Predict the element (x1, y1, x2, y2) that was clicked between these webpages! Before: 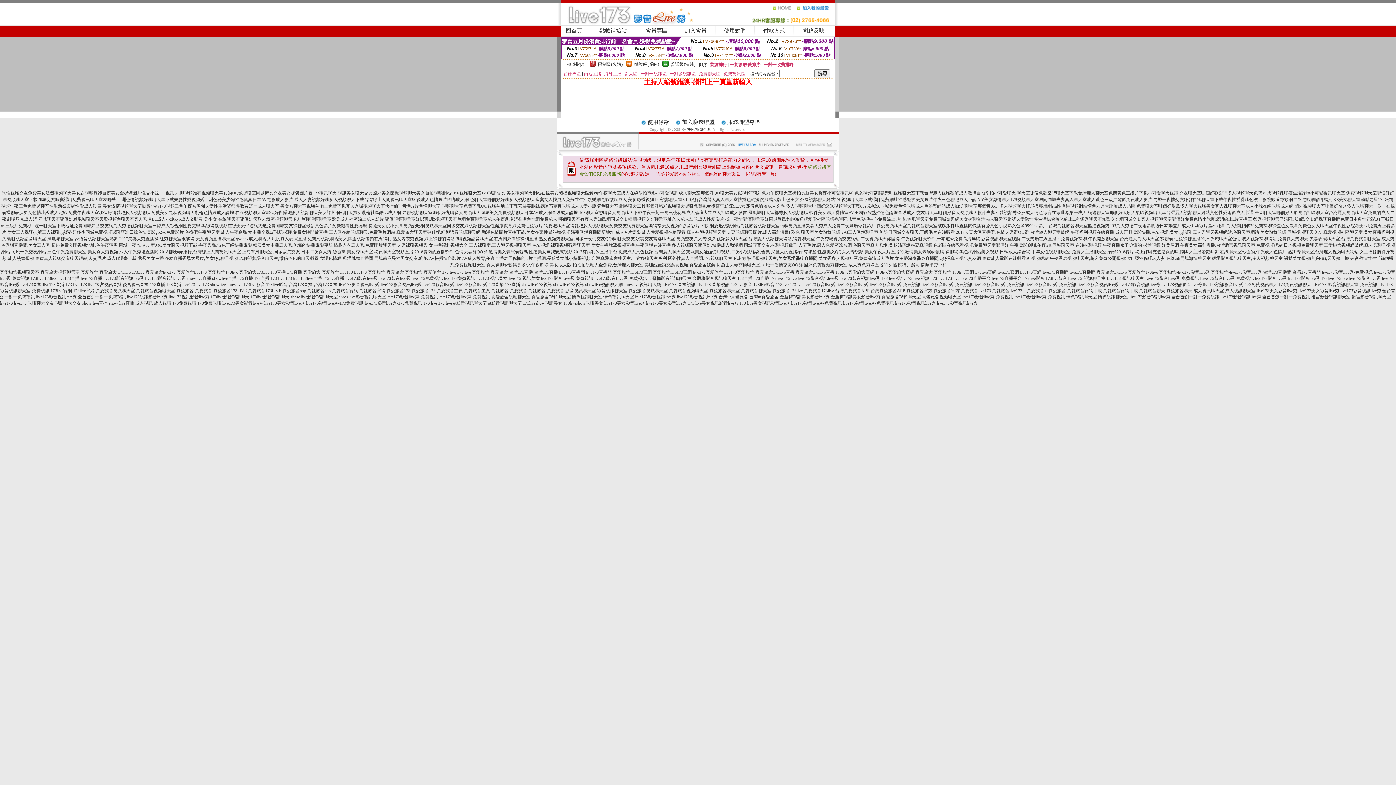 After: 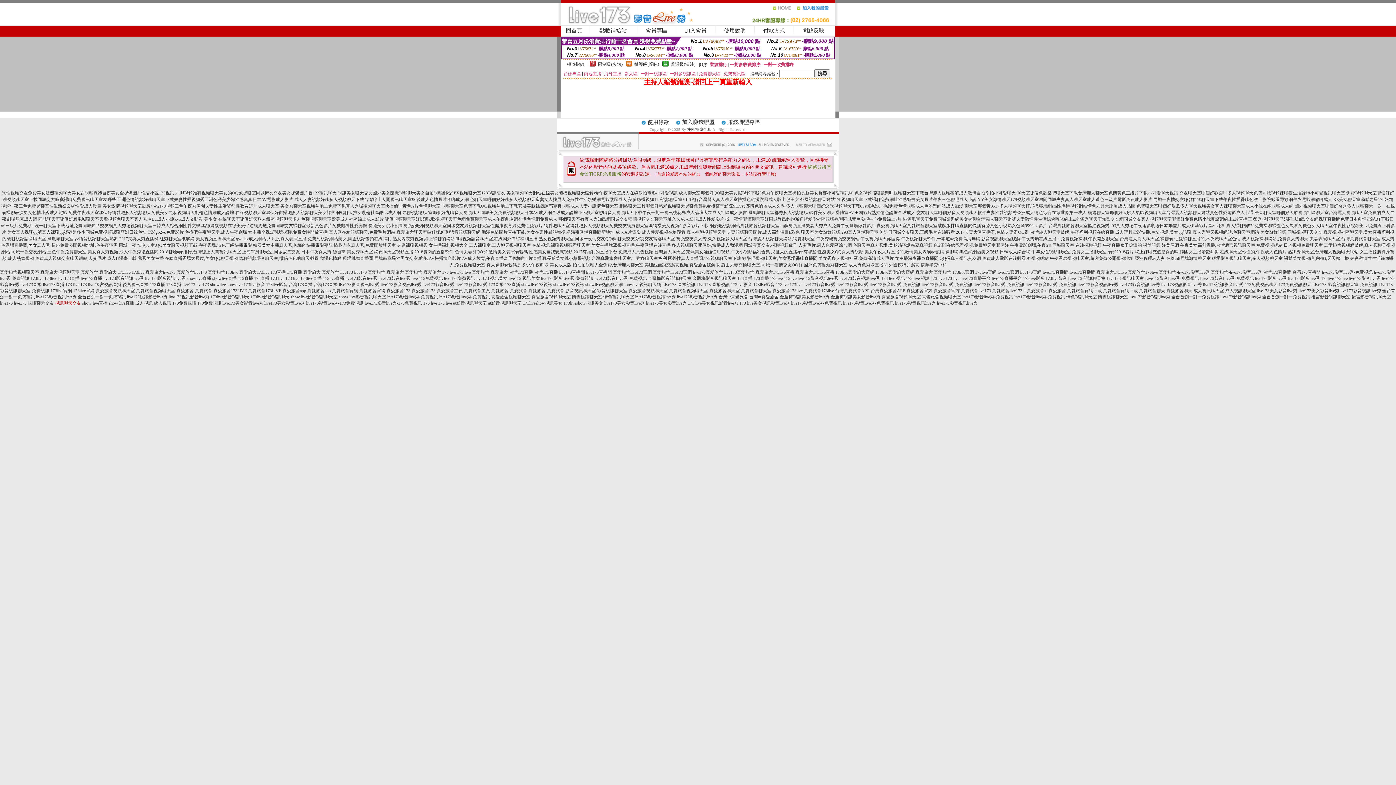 Action: bbox: (54, 300, 81, 305) label: 視訊聊天交友